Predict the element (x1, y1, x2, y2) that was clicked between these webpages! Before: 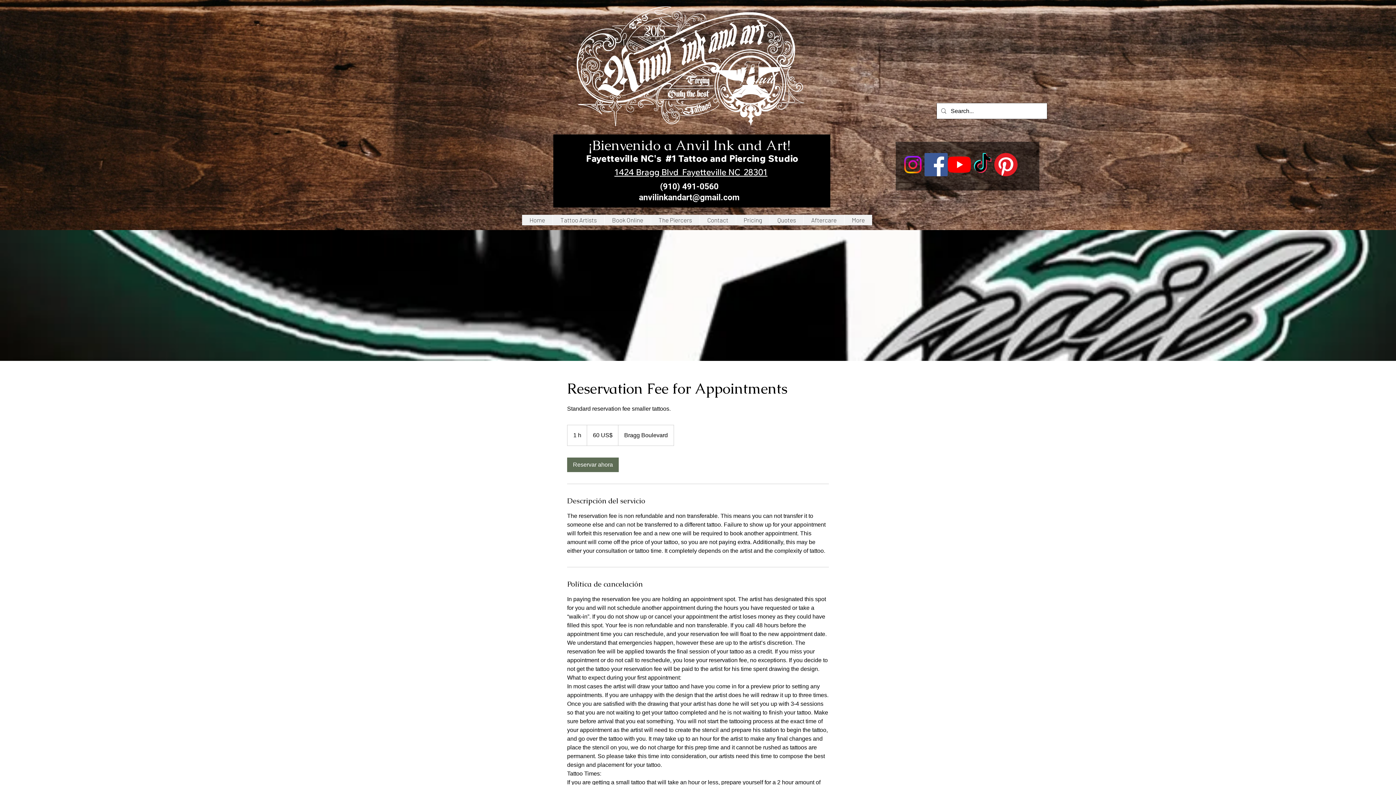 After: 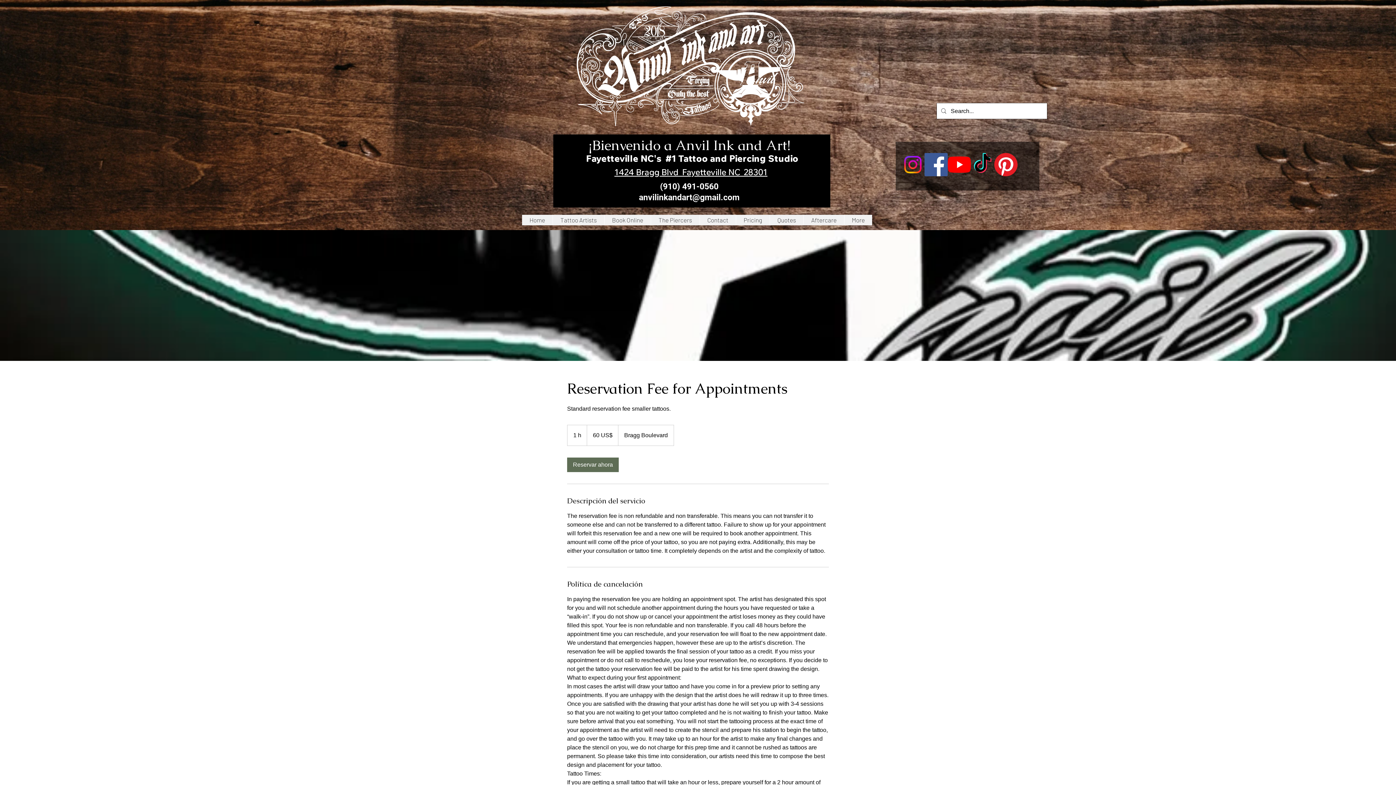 Action: label: Facebook bbox: (924, 153, 948, 176)